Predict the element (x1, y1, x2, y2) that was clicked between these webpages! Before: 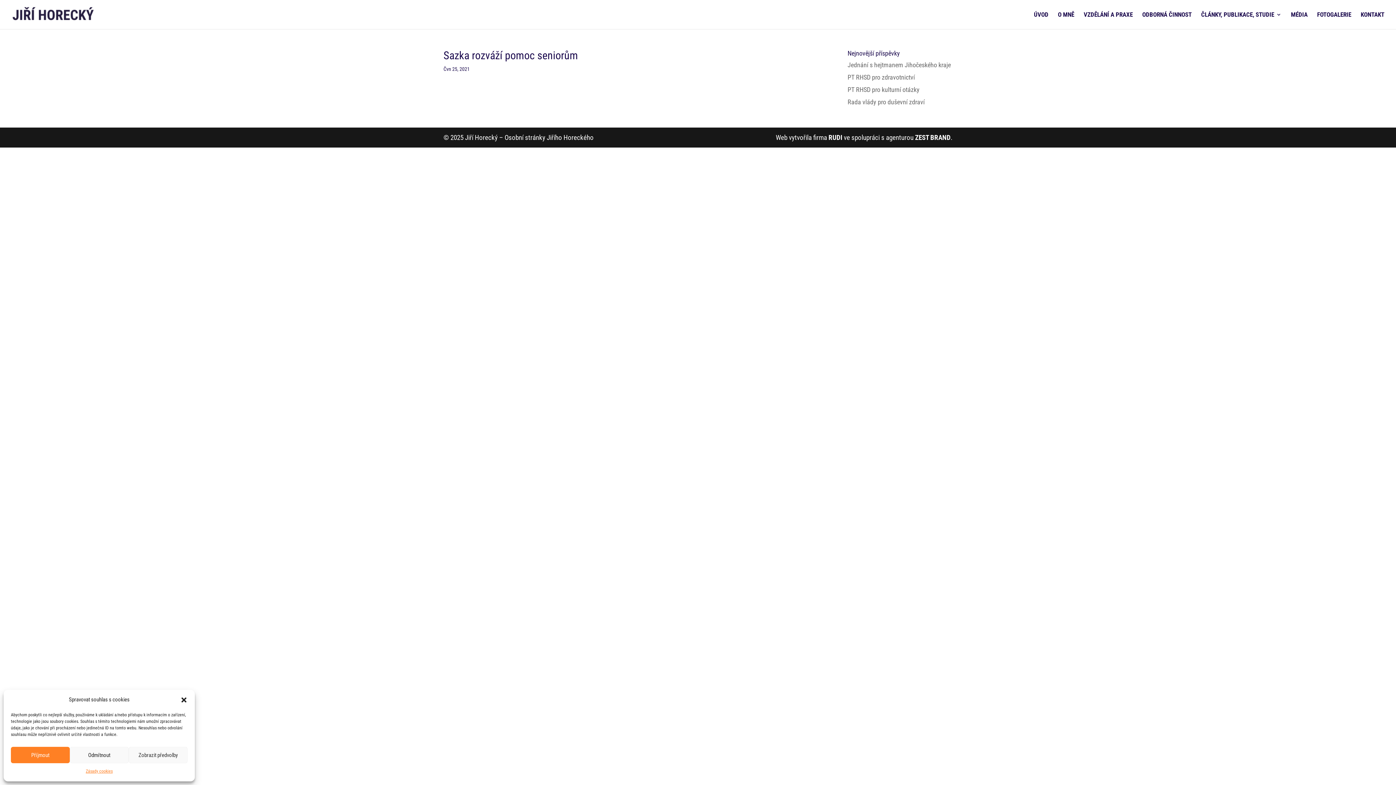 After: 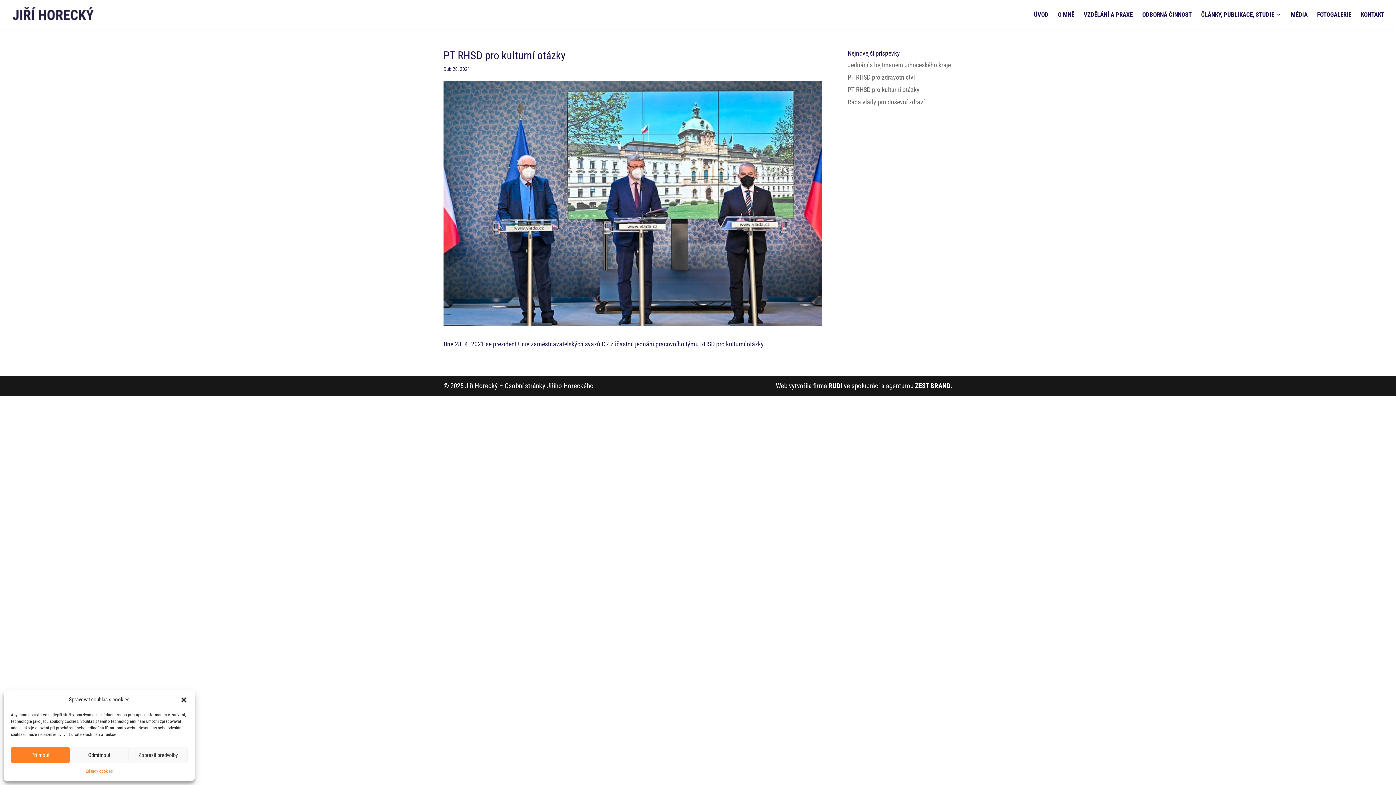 Action: label: PT RHSD pro kulturní otázky bbox: (847, 85, 919, 93)